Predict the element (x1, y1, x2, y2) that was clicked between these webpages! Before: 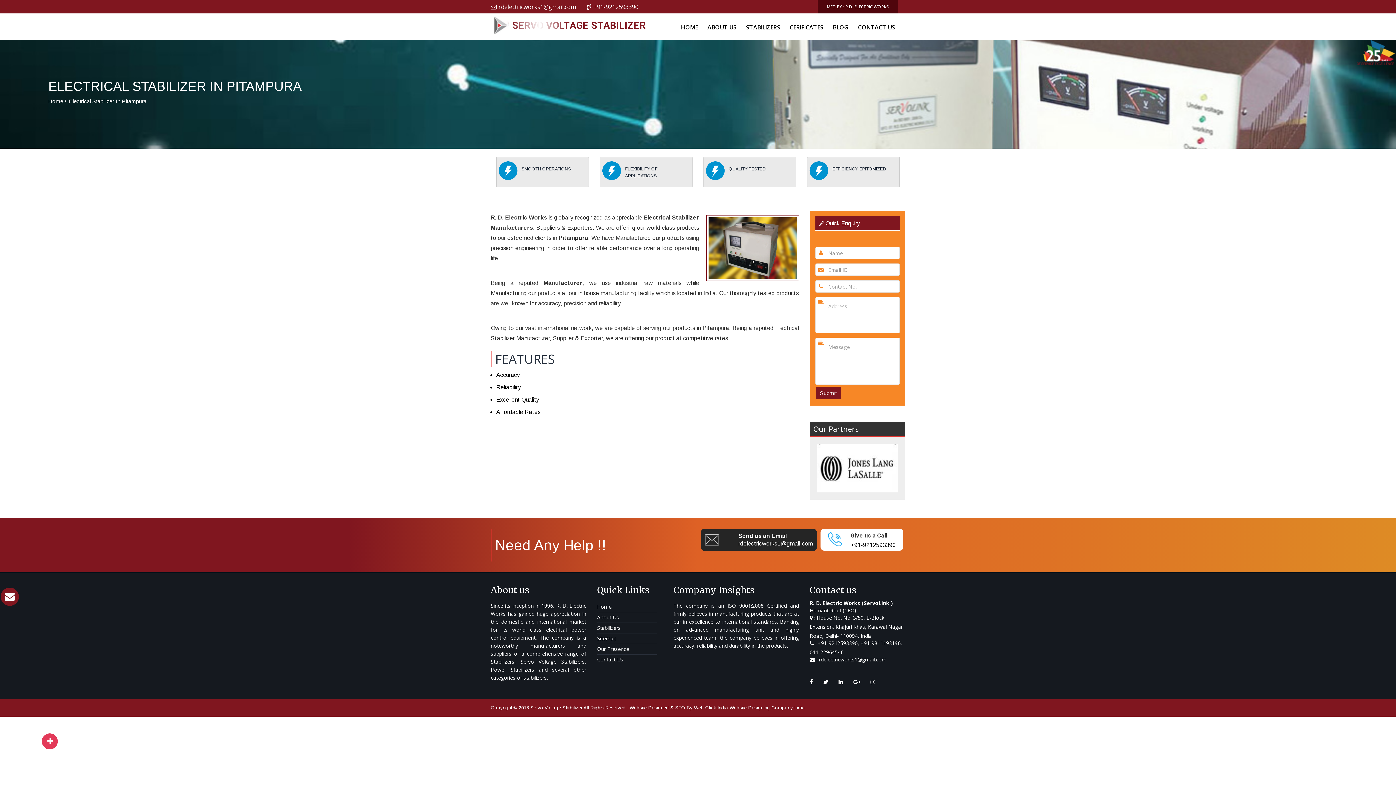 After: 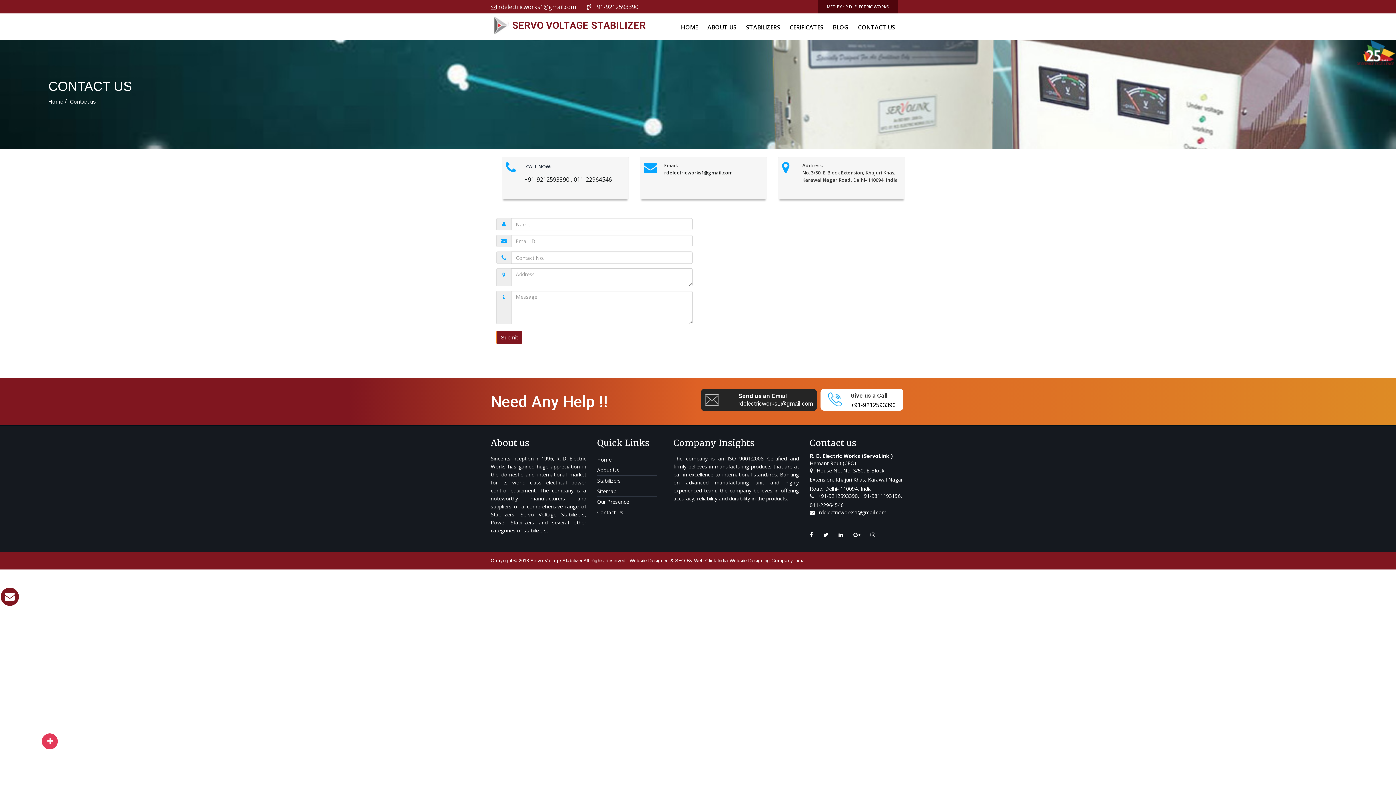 Action: label: Contact Us bbox: (597, 654, 657, 665)